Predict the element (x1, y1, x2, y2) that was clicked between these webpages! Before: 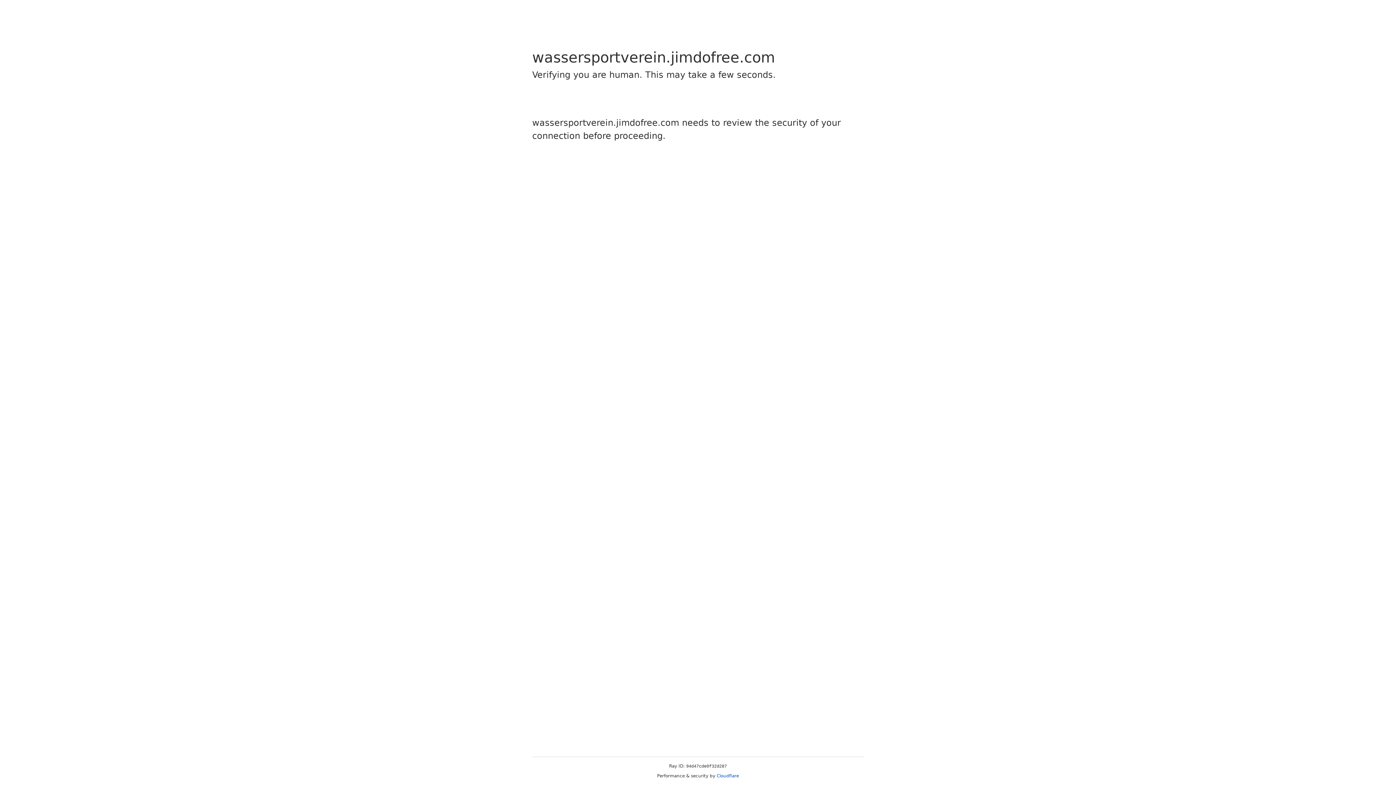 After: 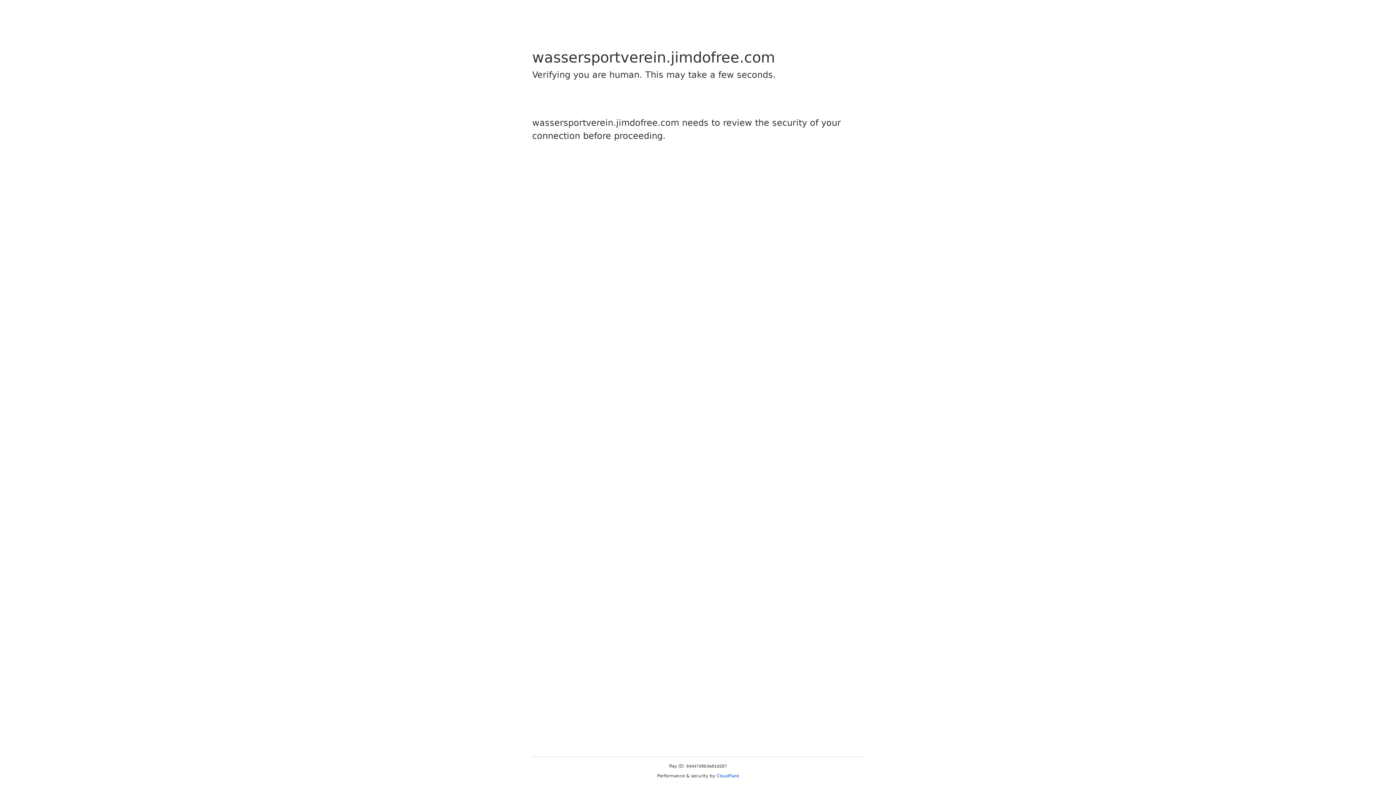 Action: label: Cloudflare bbox: (716, 773, 739, 778)